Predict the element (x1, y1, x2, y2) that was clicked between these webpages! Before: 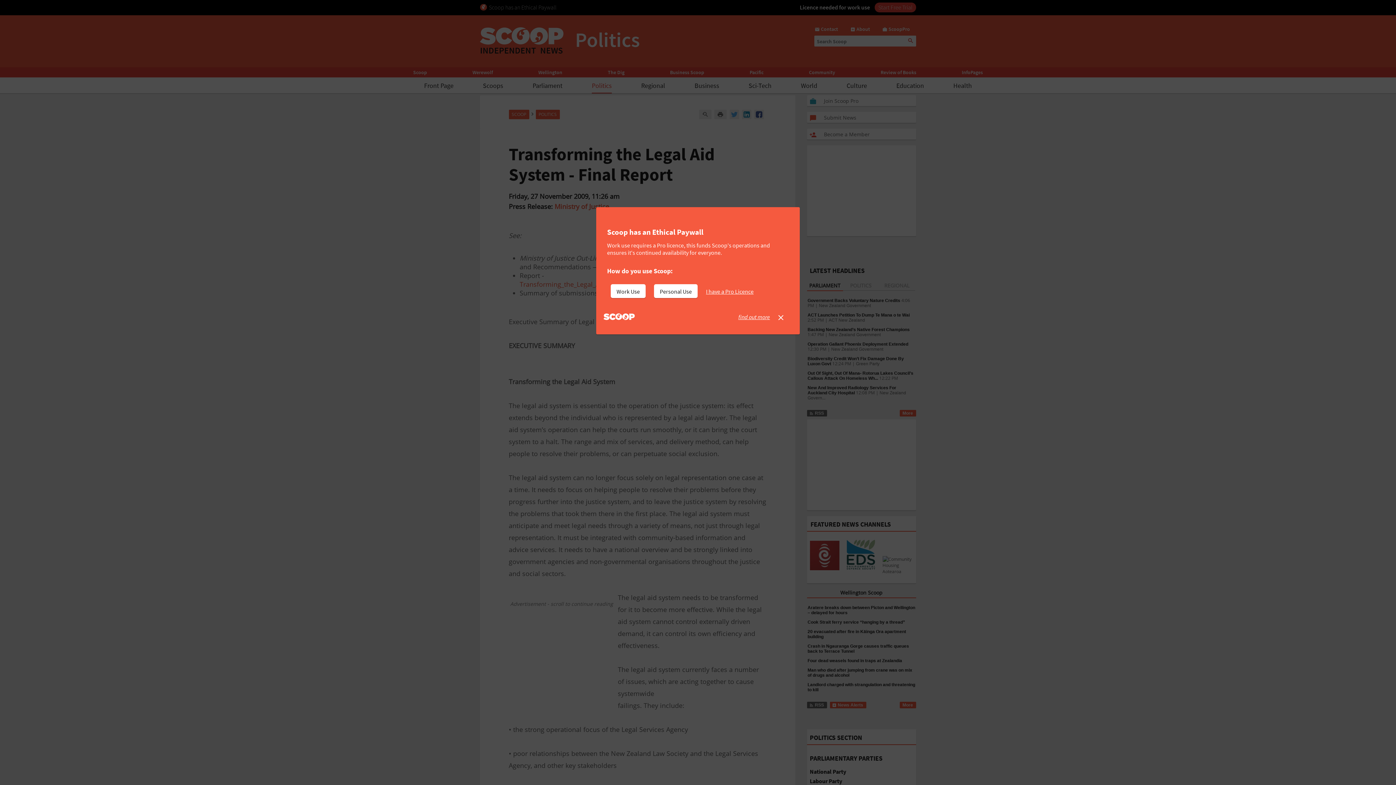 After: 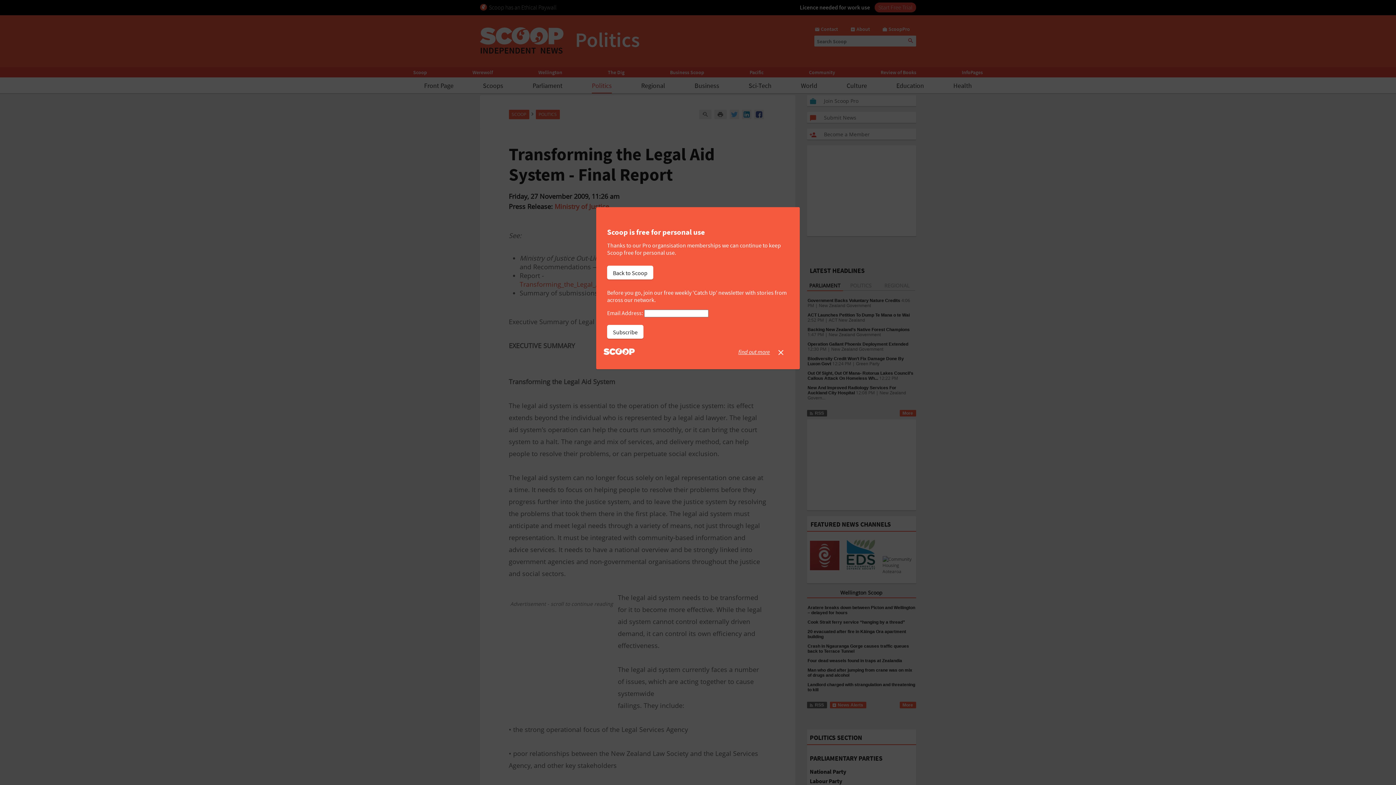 Action: label: Personal Use bbox: (654, 284, 697, 298)